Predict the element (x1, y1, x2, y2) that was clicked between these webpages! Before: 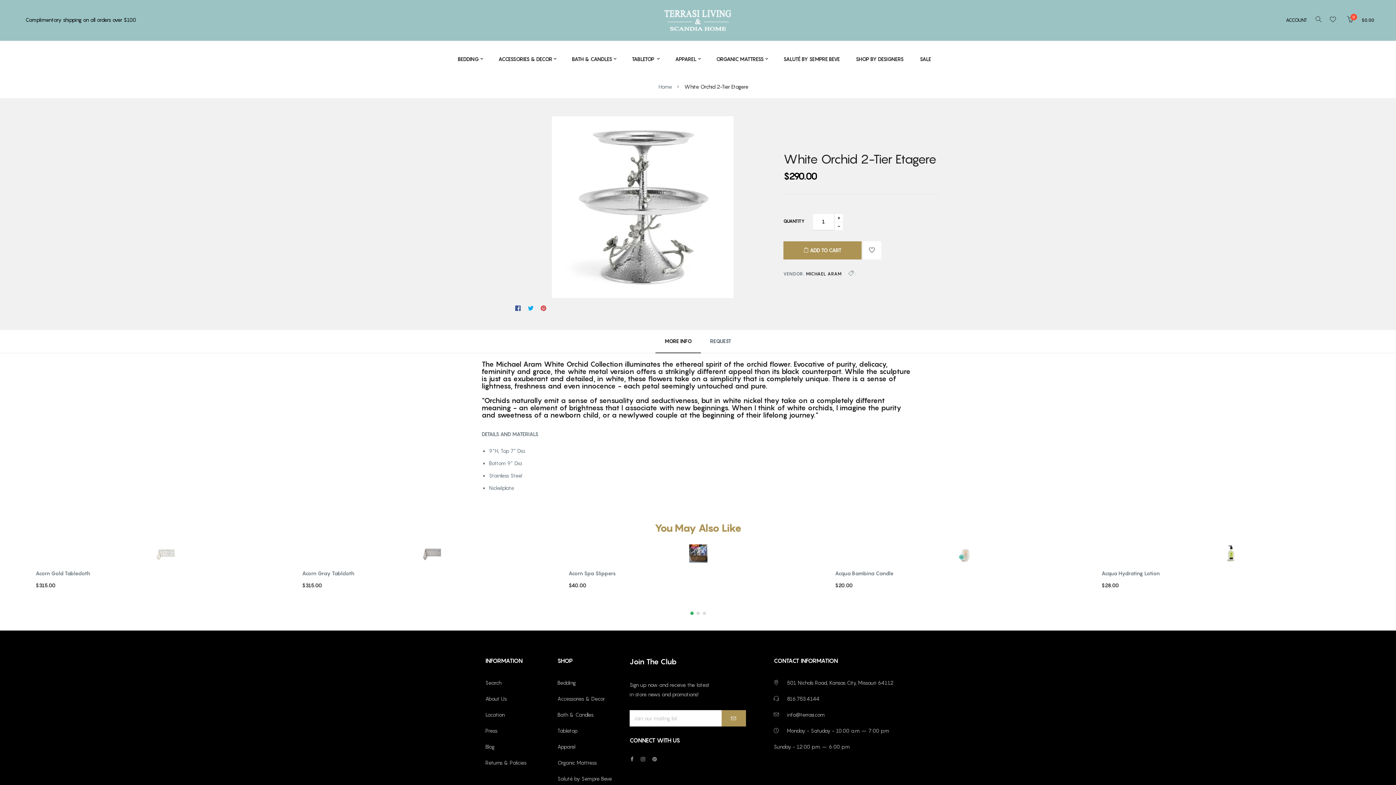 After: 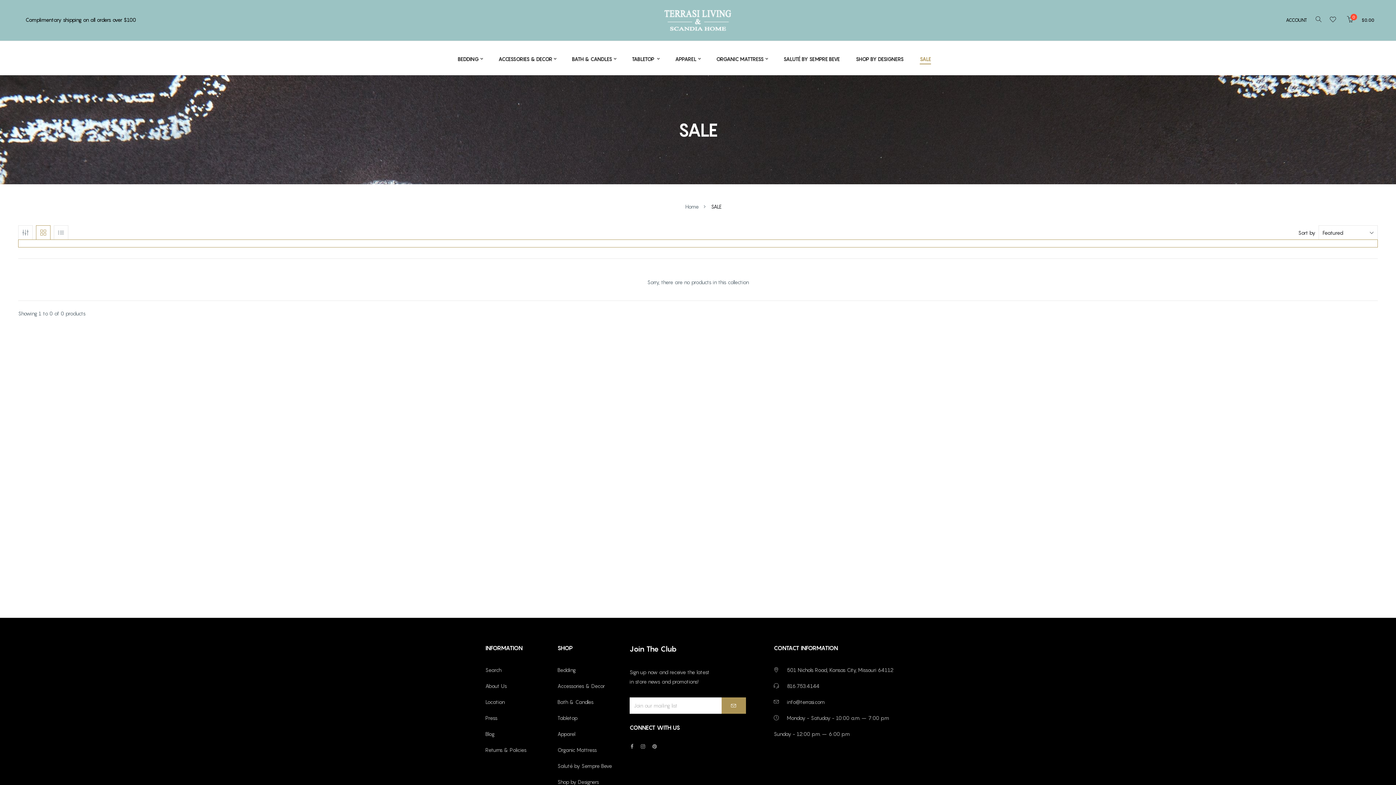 Action: label: SALE bbox: (912, 42, 938, 75)